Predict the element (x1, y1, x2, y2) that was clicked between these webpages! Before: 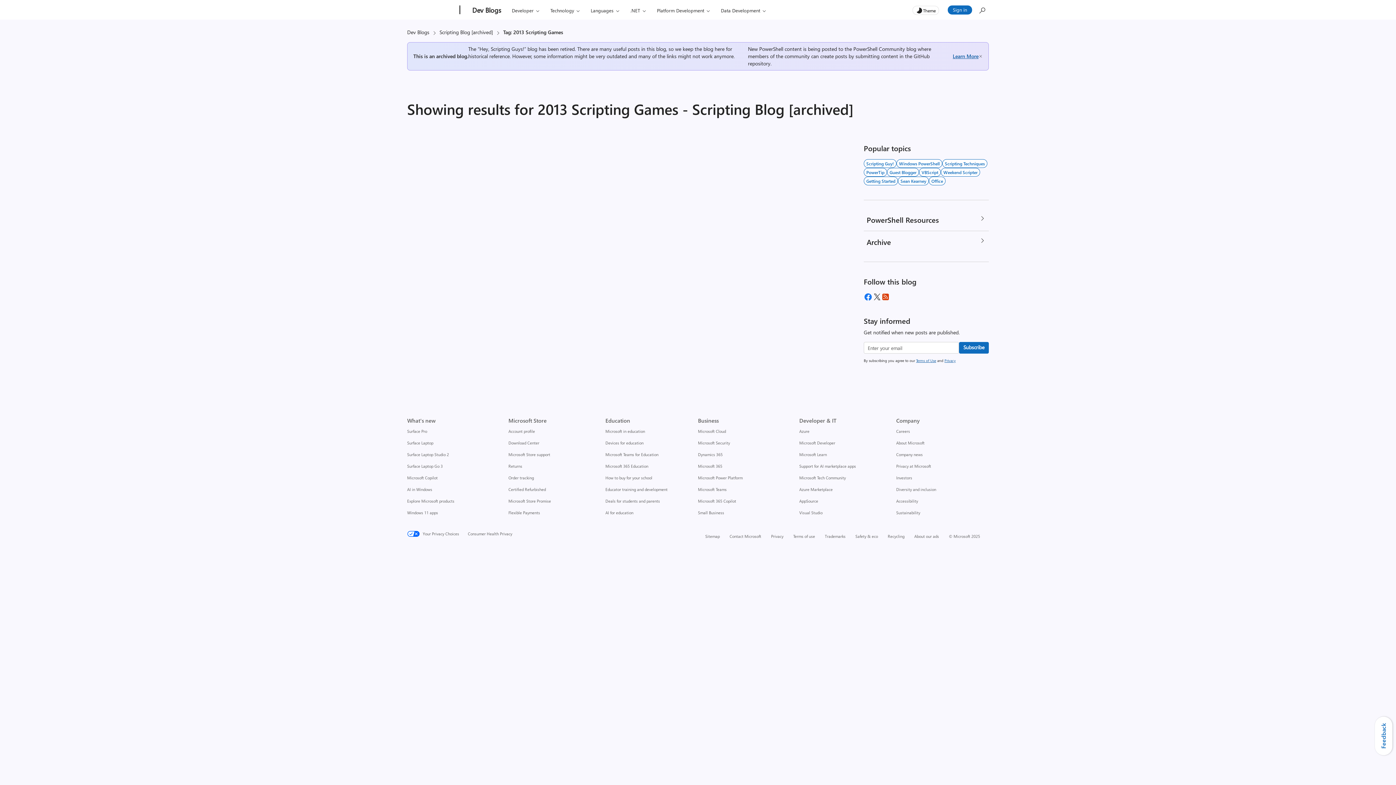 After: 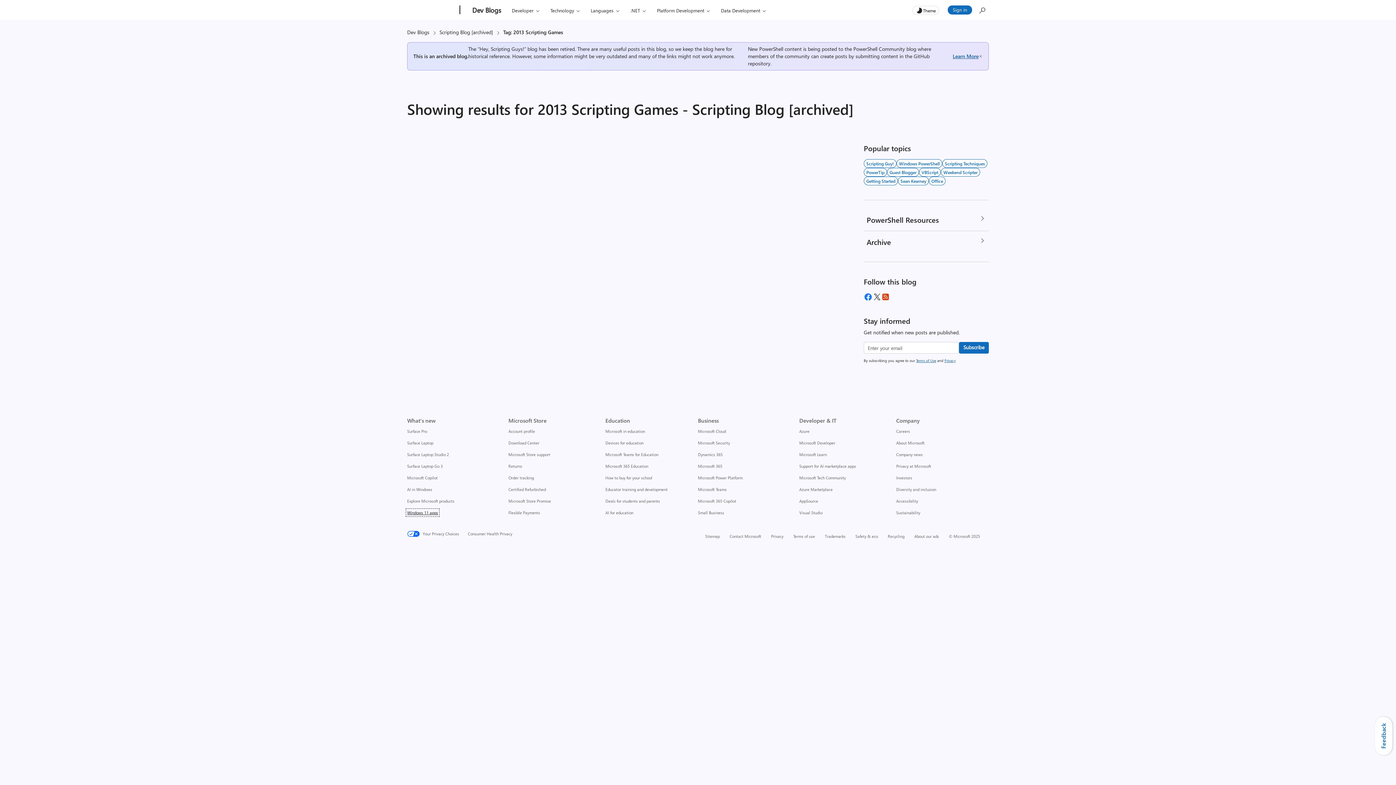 Action: bbox: (407, 510, 438, 515) label: Windows 11 apps What's new